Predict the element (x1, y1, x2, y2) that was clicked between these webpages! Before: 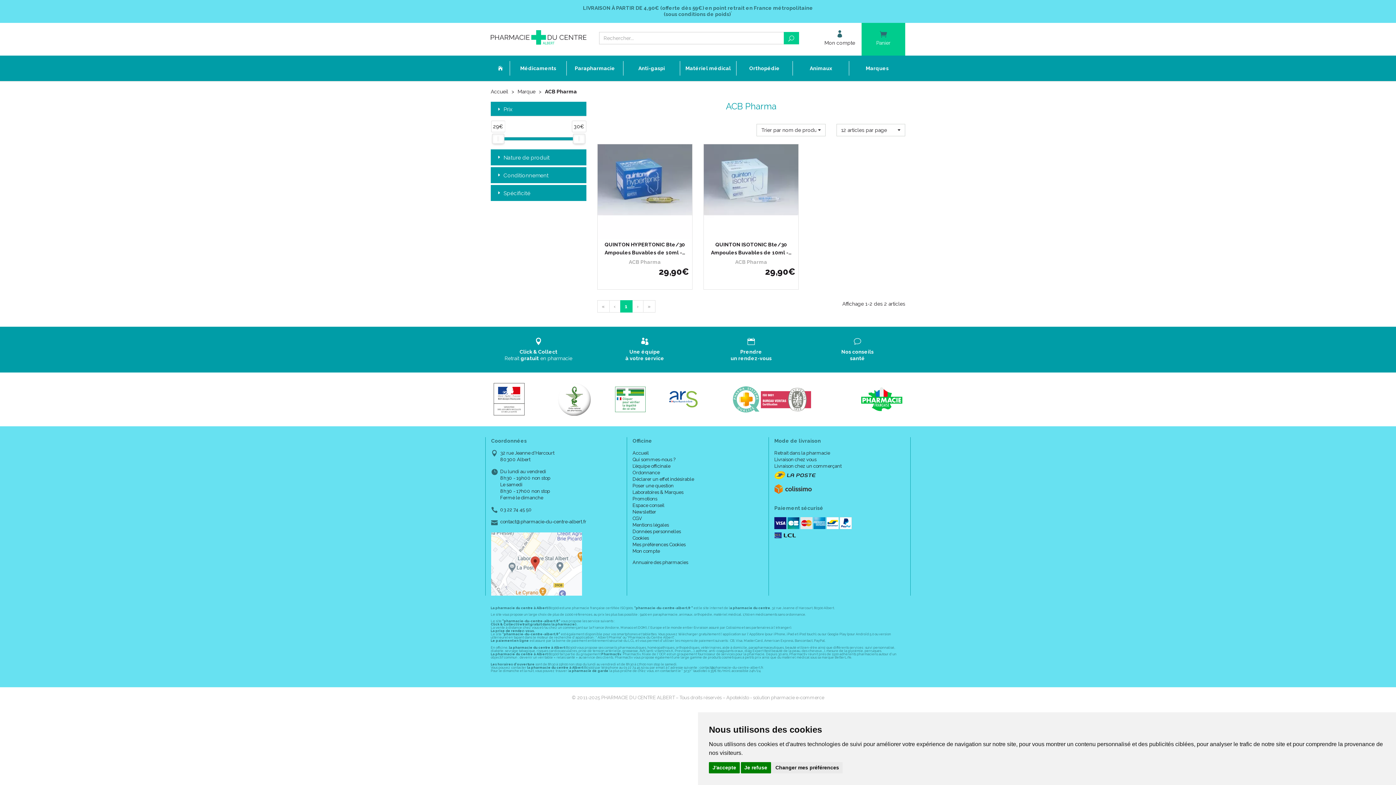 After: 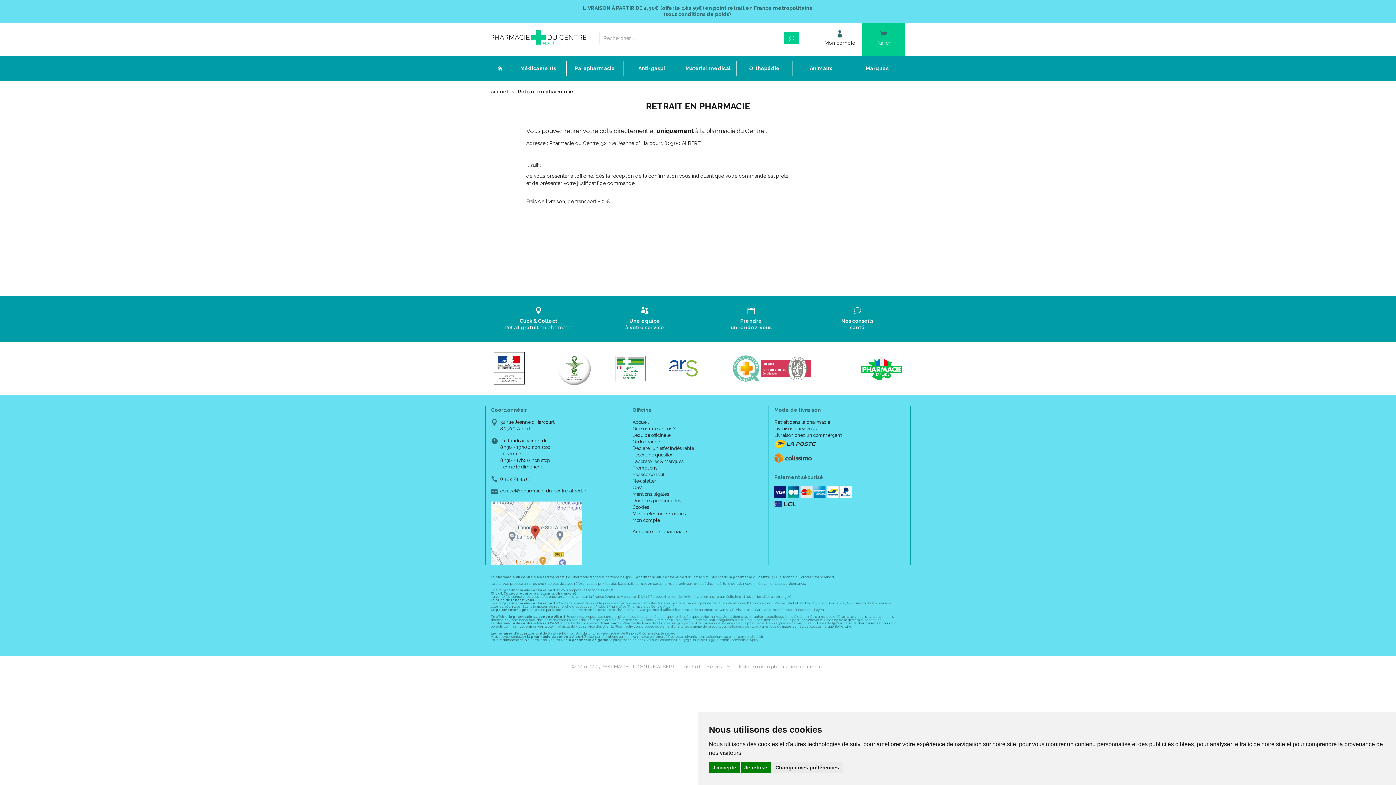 Action: bbox: (774, 450, 905, 456) label: Retrait dans la pharmacie